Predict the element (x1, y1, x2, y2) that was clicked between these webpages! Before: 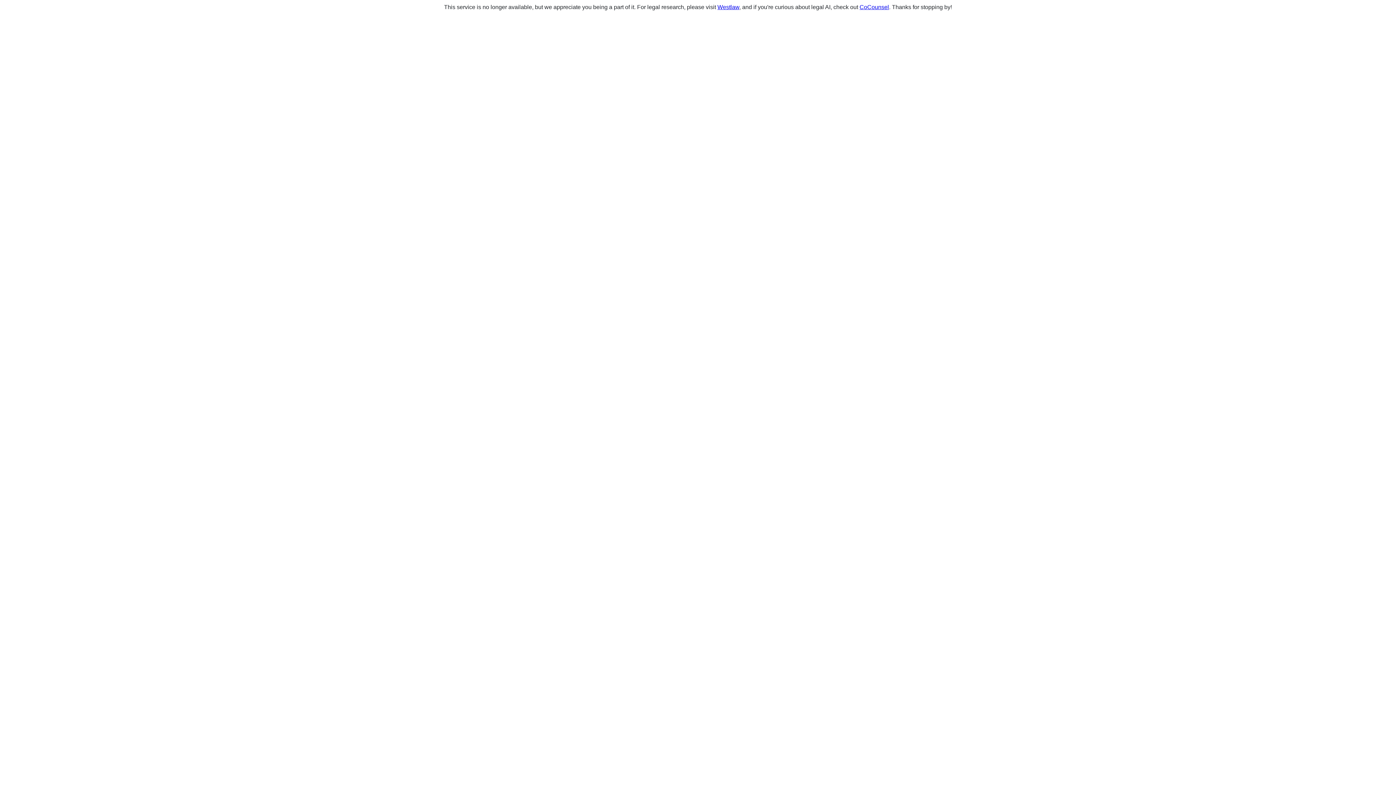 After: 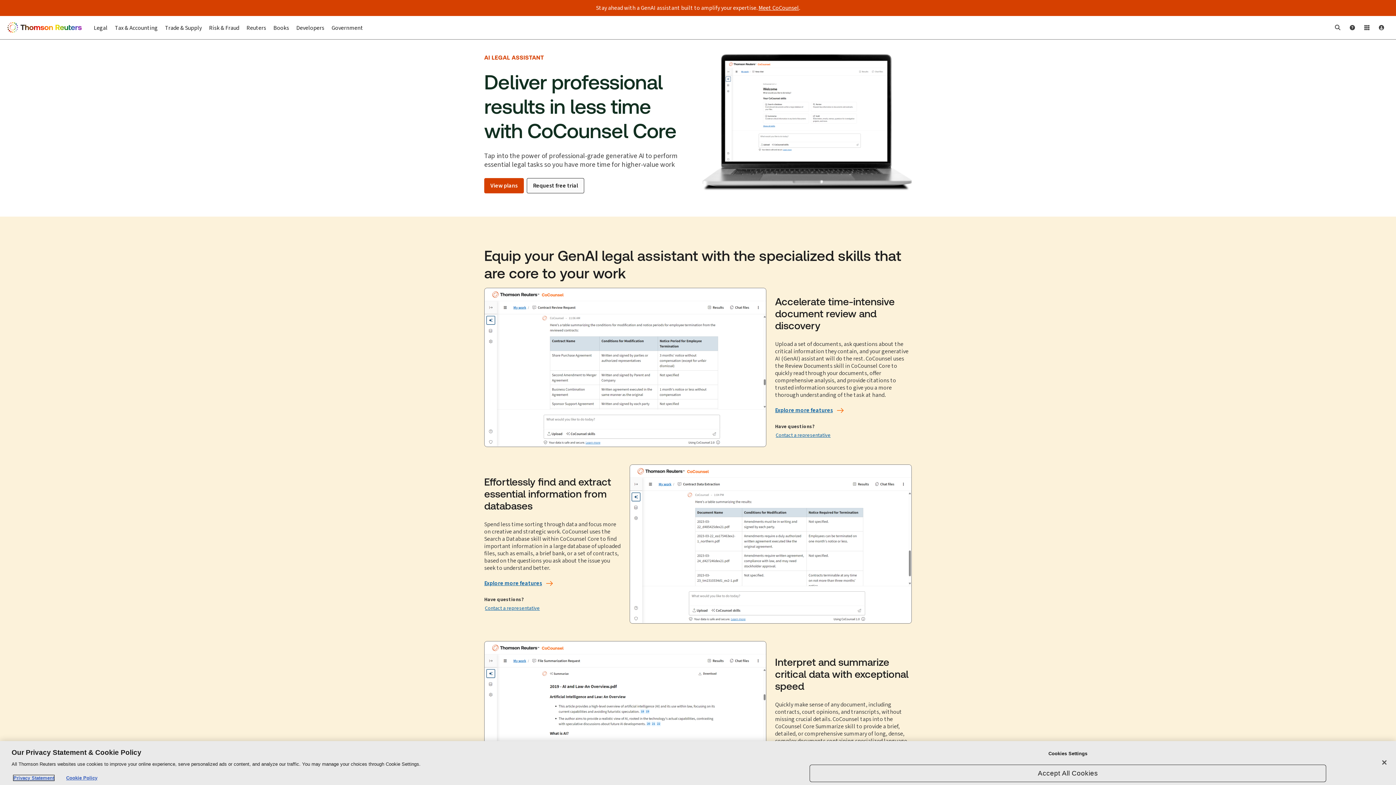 Action: bbox: (859, 4, 889, 10) label: CoCounsel